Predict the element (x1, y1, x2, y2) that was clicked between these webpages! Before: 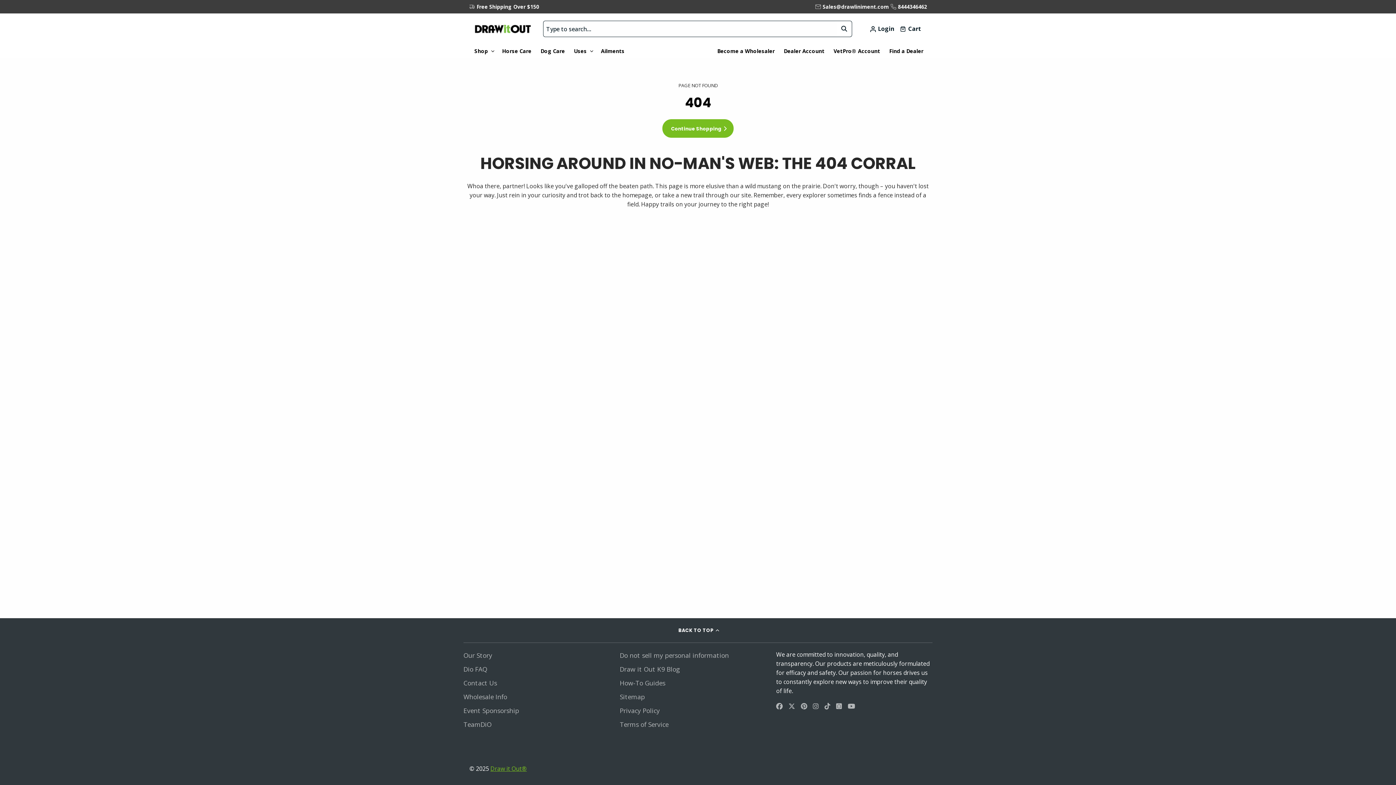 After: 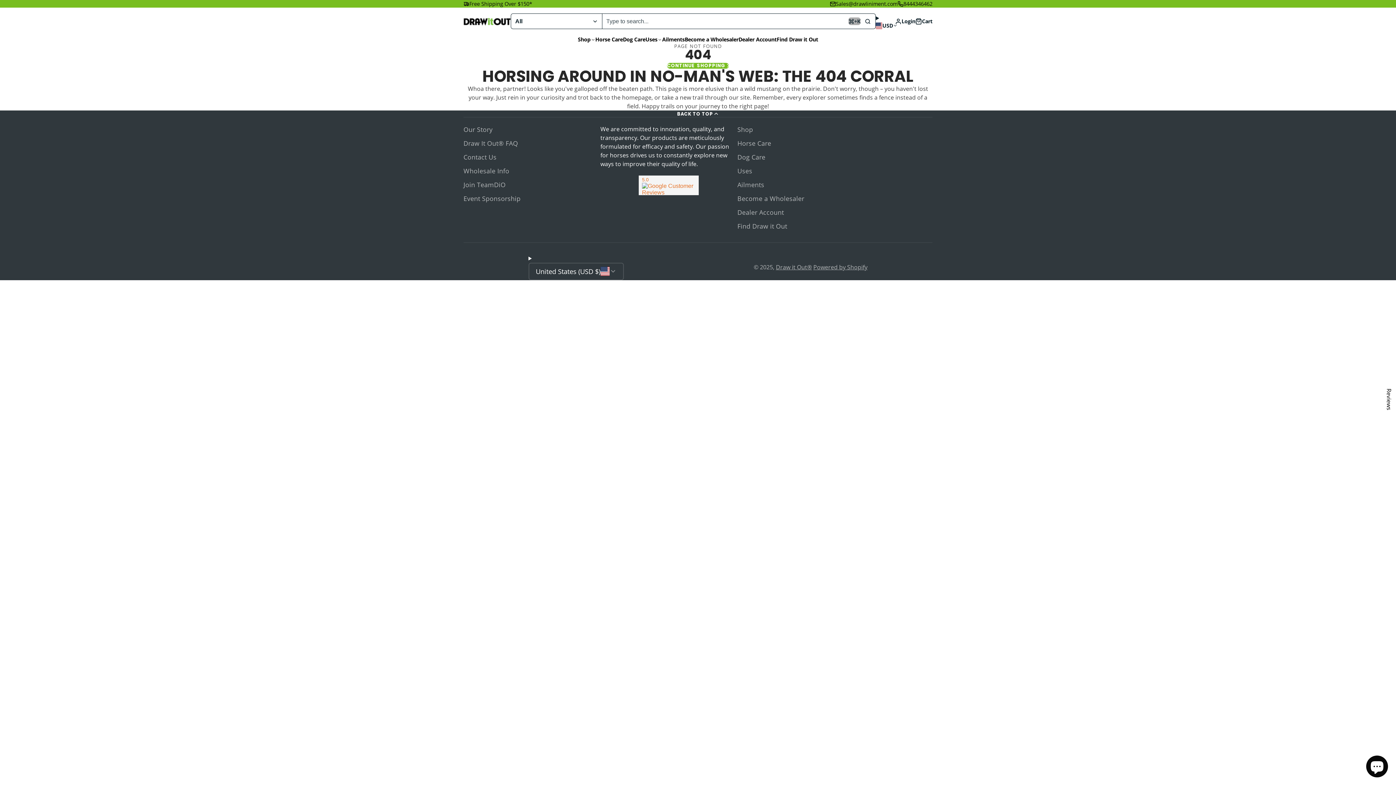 Action: bbox: (620, 651, 729, 660) label: Do not sell my personal information